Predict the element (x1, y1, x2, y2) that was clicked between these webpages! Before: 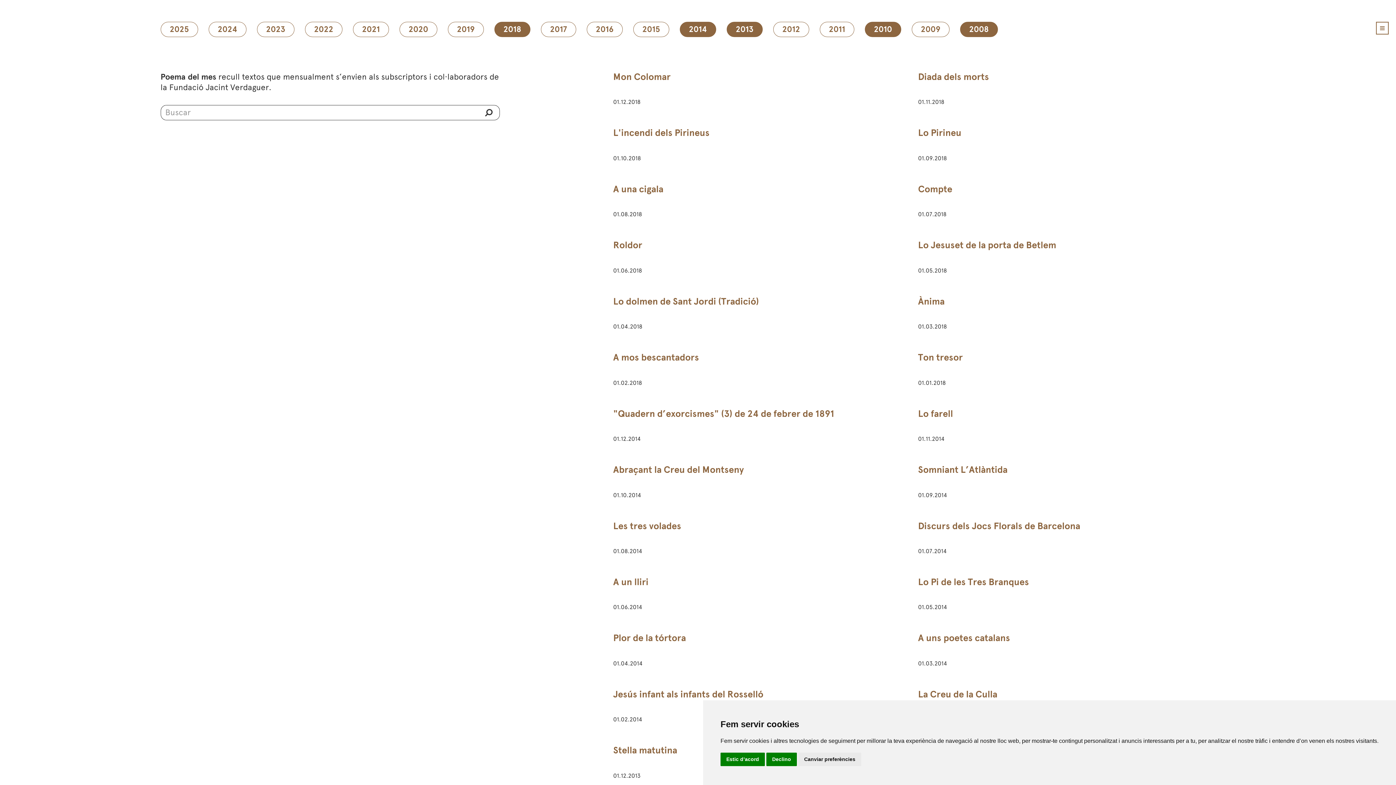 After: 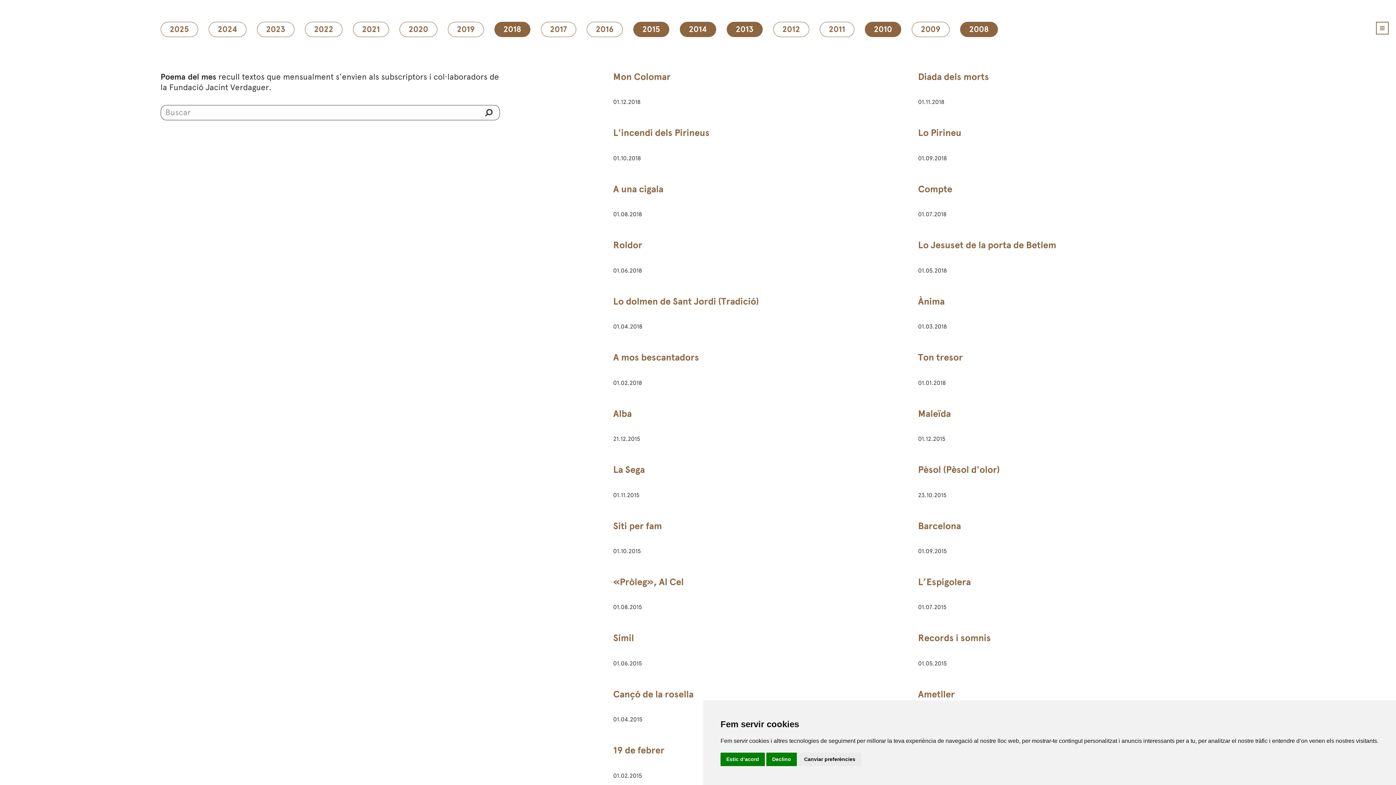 Action: label: 2015 bbox: (633, 21, 669, 37)